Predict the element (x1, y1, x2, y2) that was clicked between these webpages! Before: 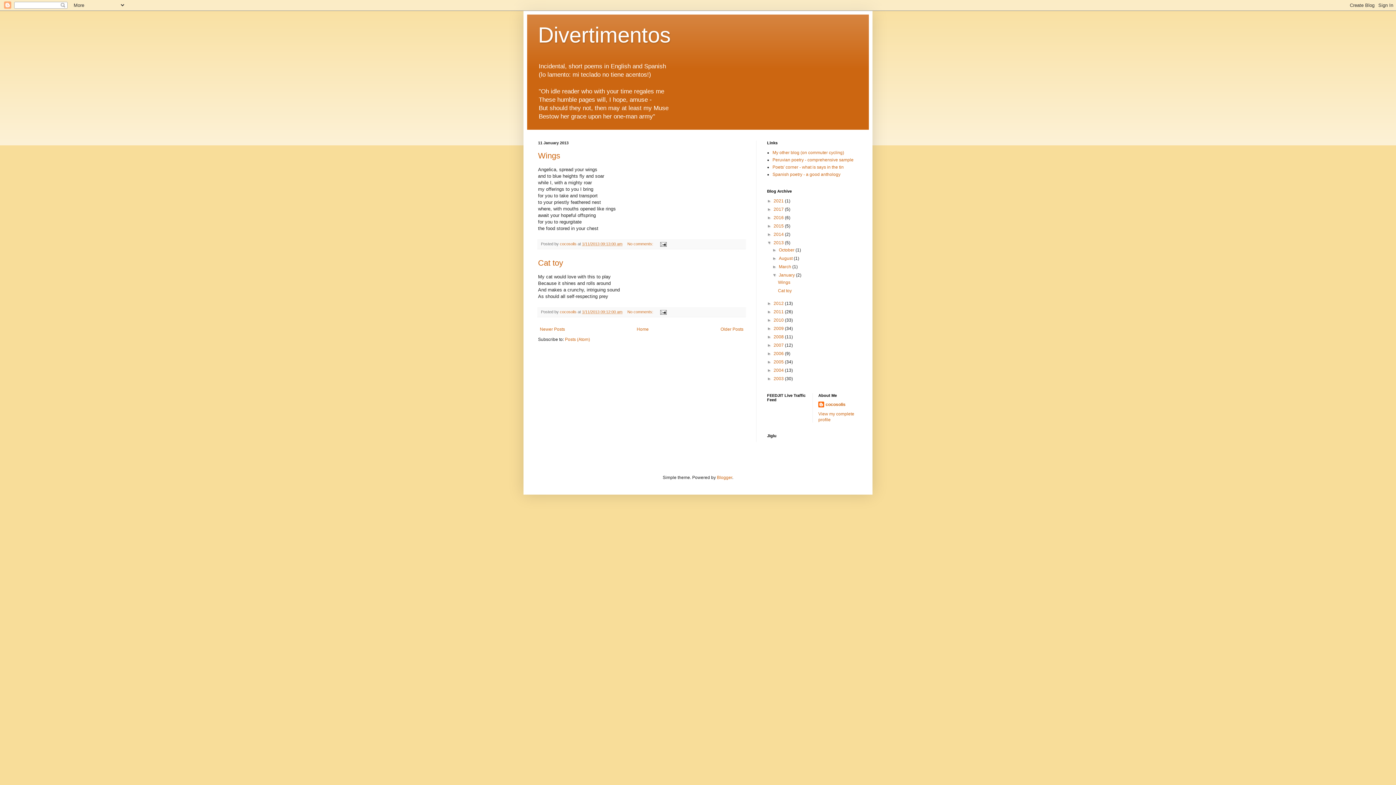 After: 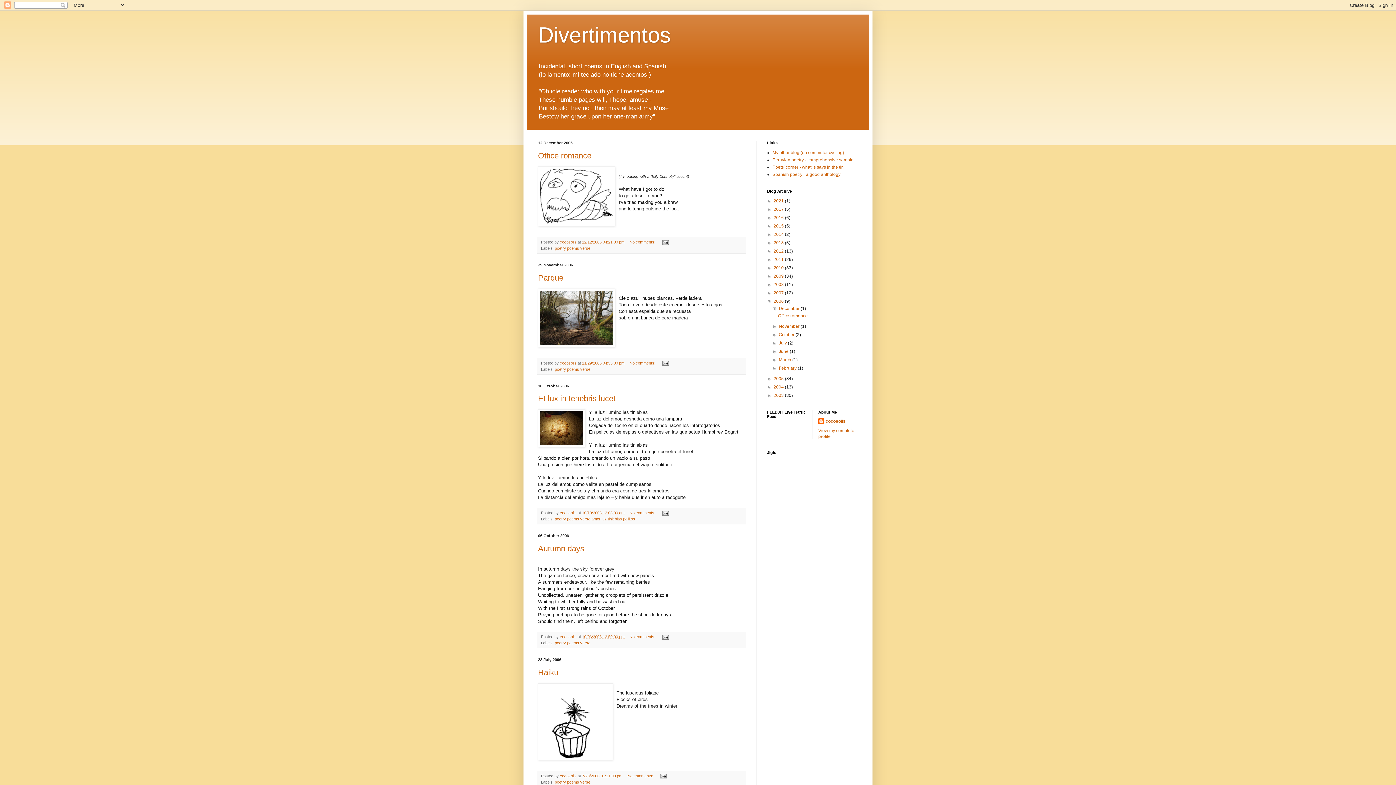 Action: bbox: (773, 351, 785, 356) label: 2006 